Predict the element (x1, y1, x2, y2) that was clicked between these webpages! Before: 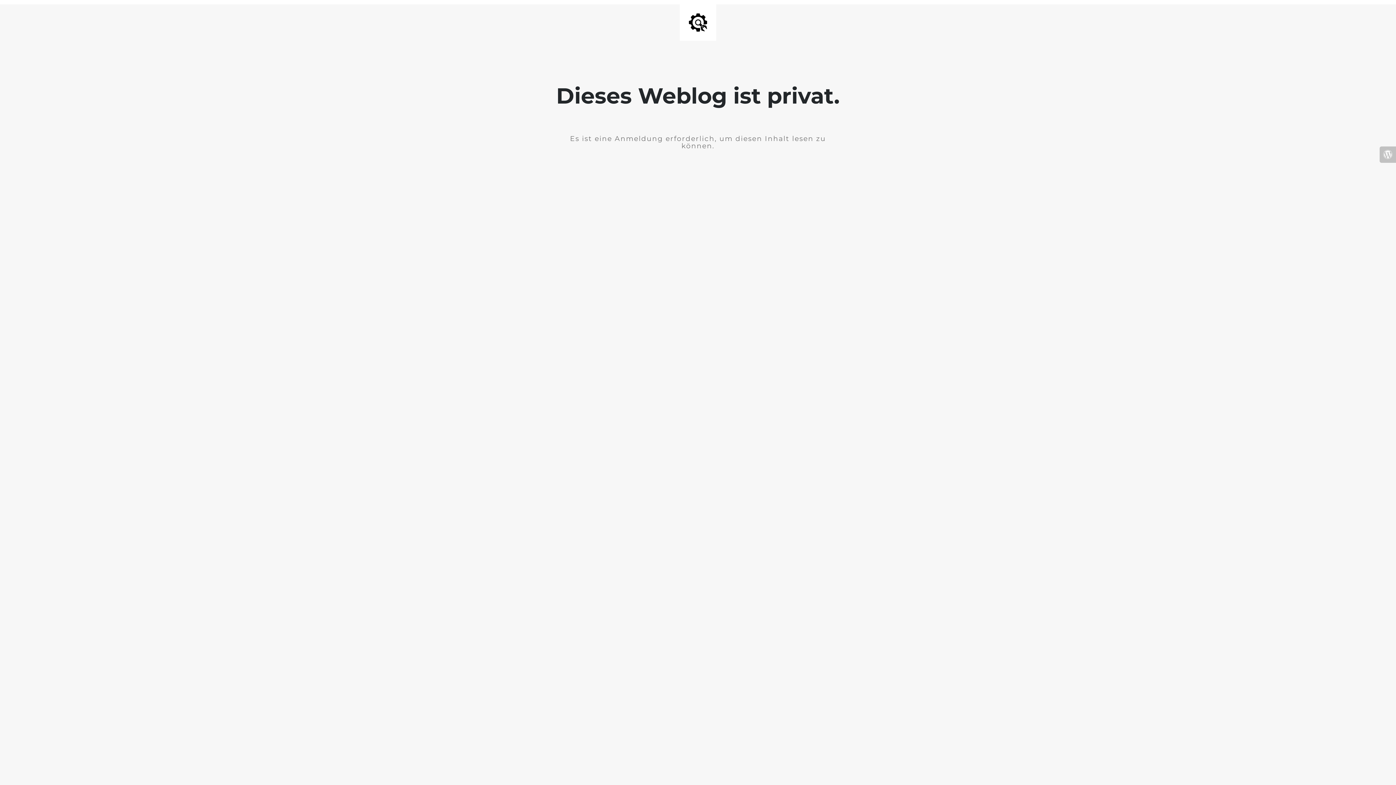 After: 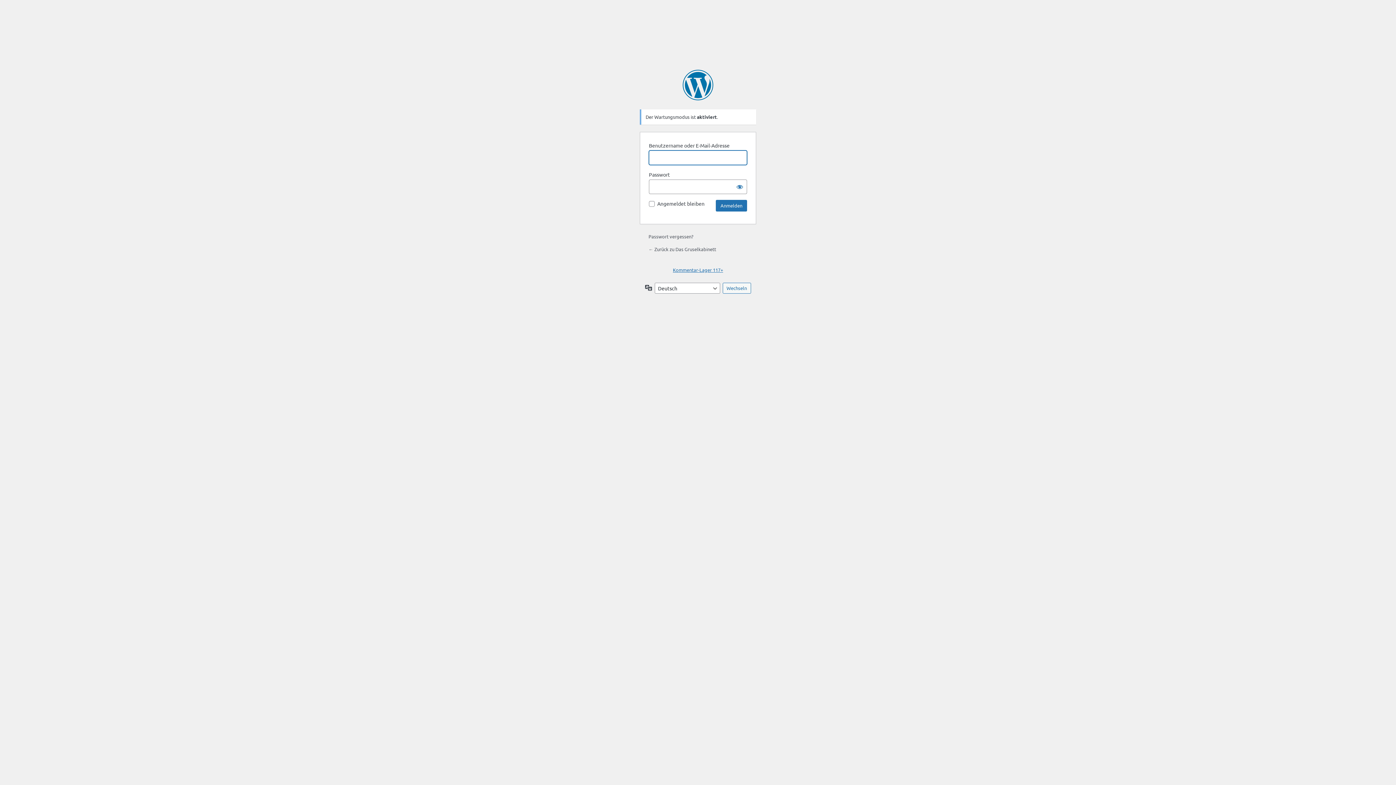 Action: bbox: (1380, 146, 1396, 162)